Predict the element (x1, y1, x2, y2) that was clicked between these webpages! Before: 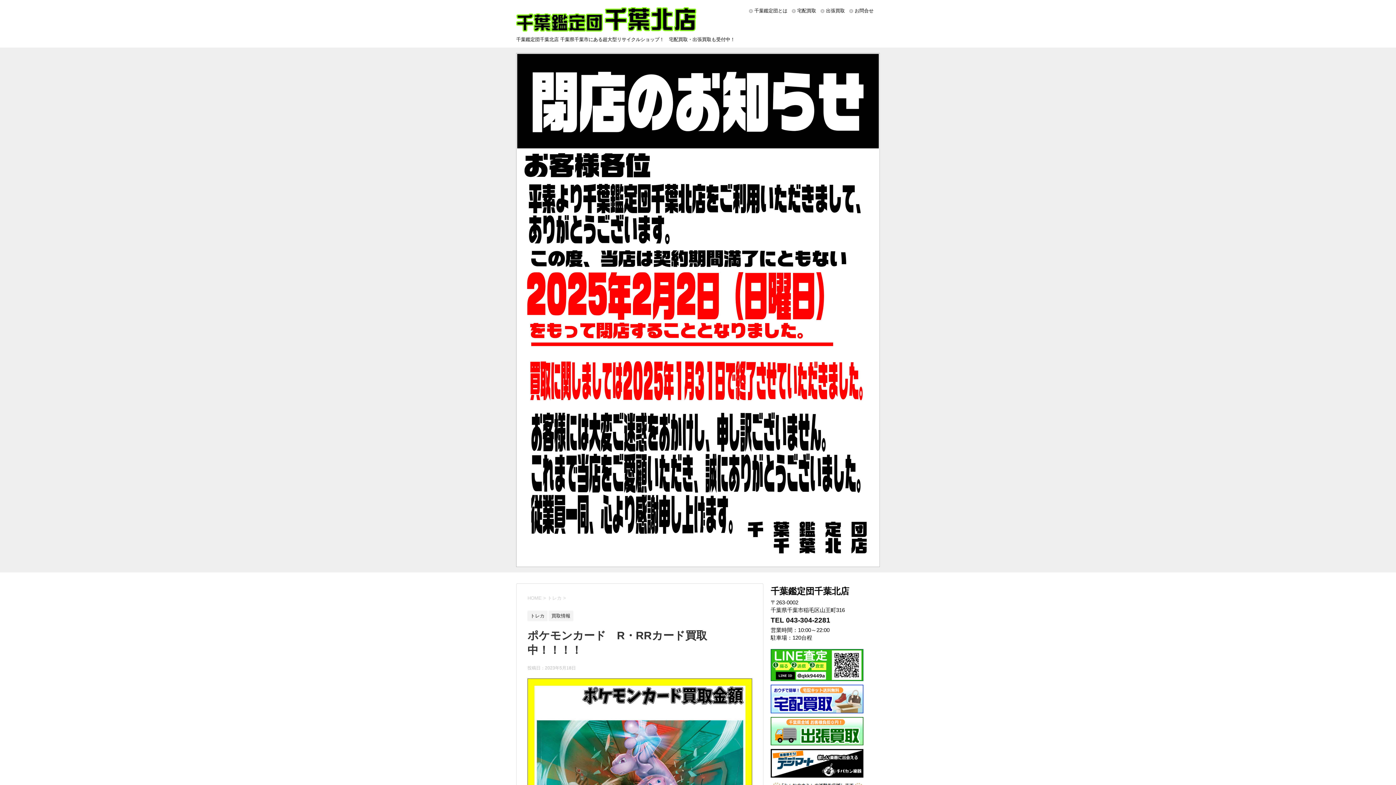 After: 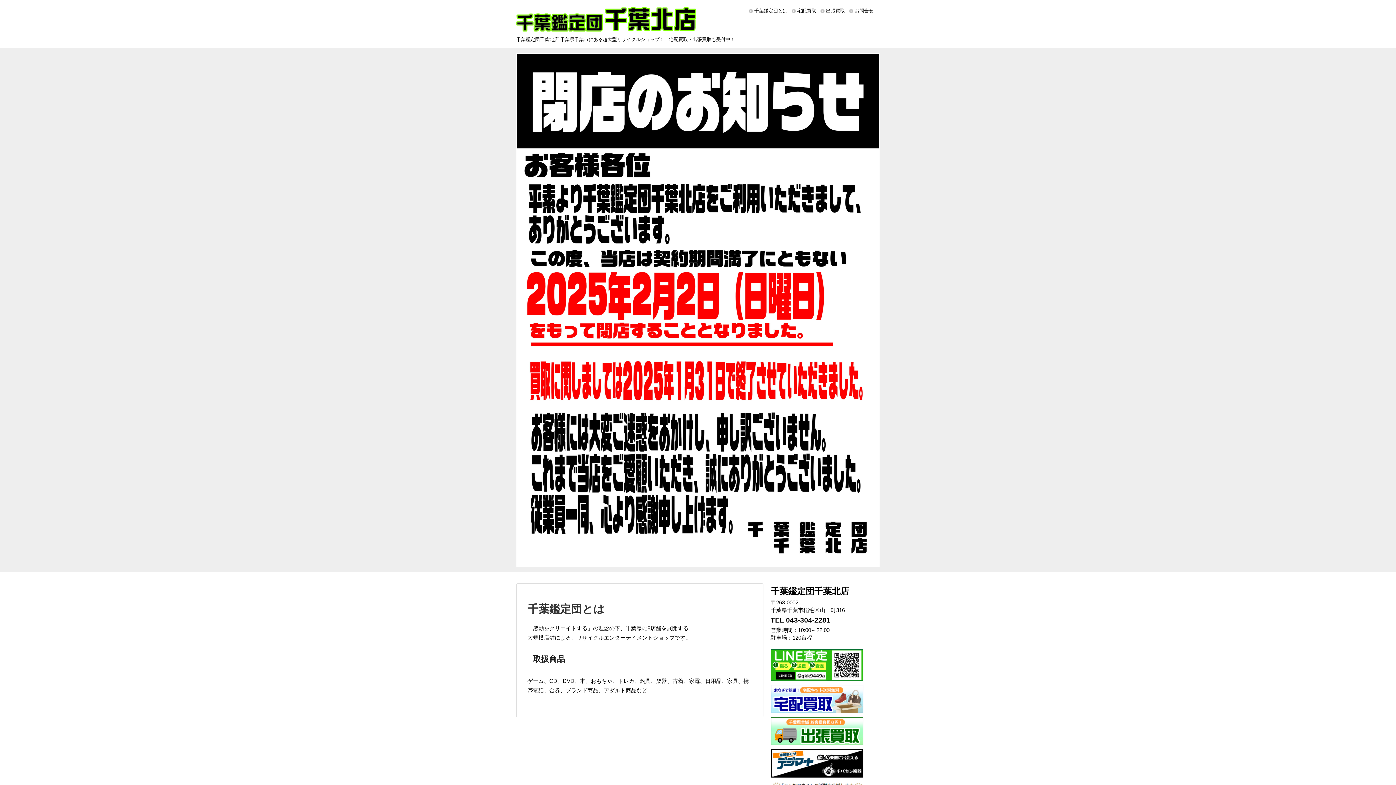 Action: bbox: (754, 3, 787, 18) label: 千葉鑑定団とは